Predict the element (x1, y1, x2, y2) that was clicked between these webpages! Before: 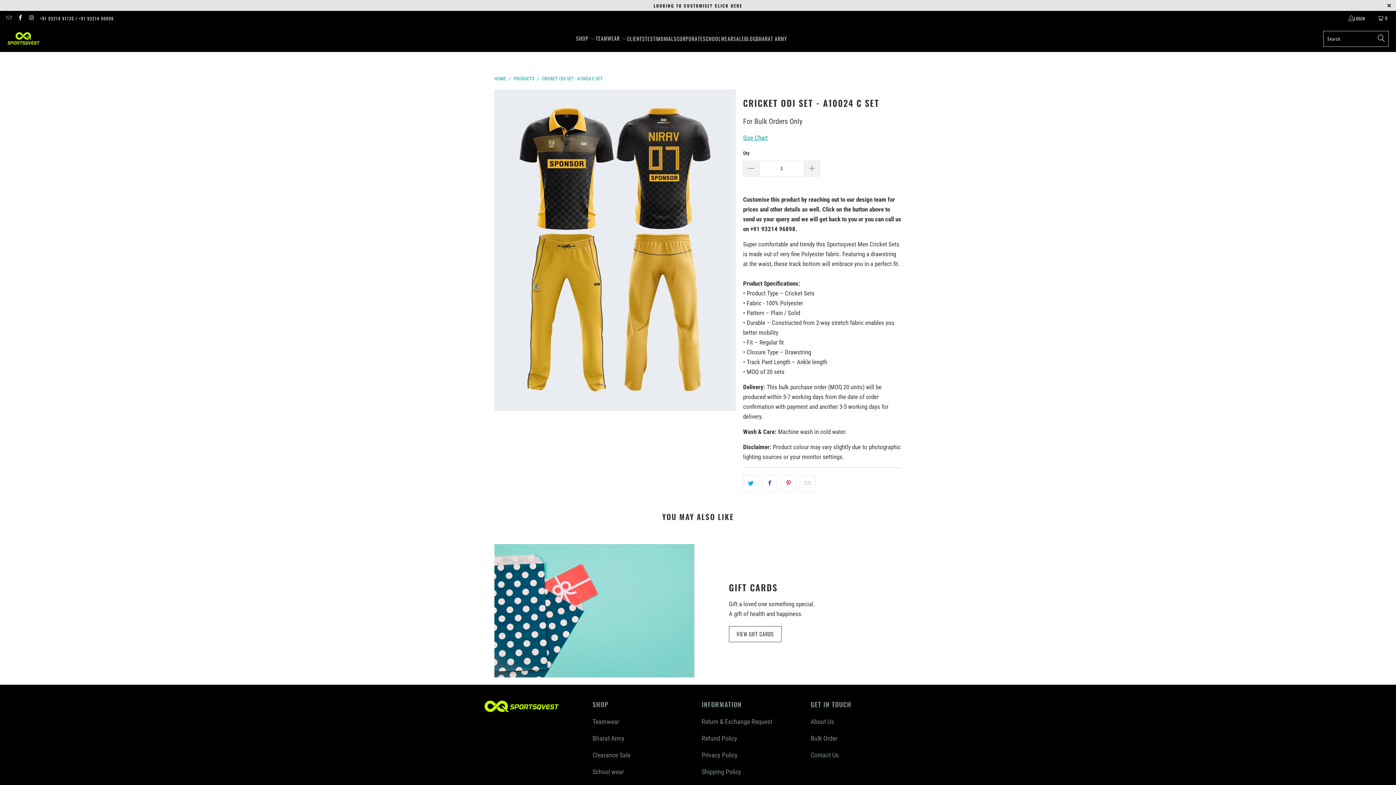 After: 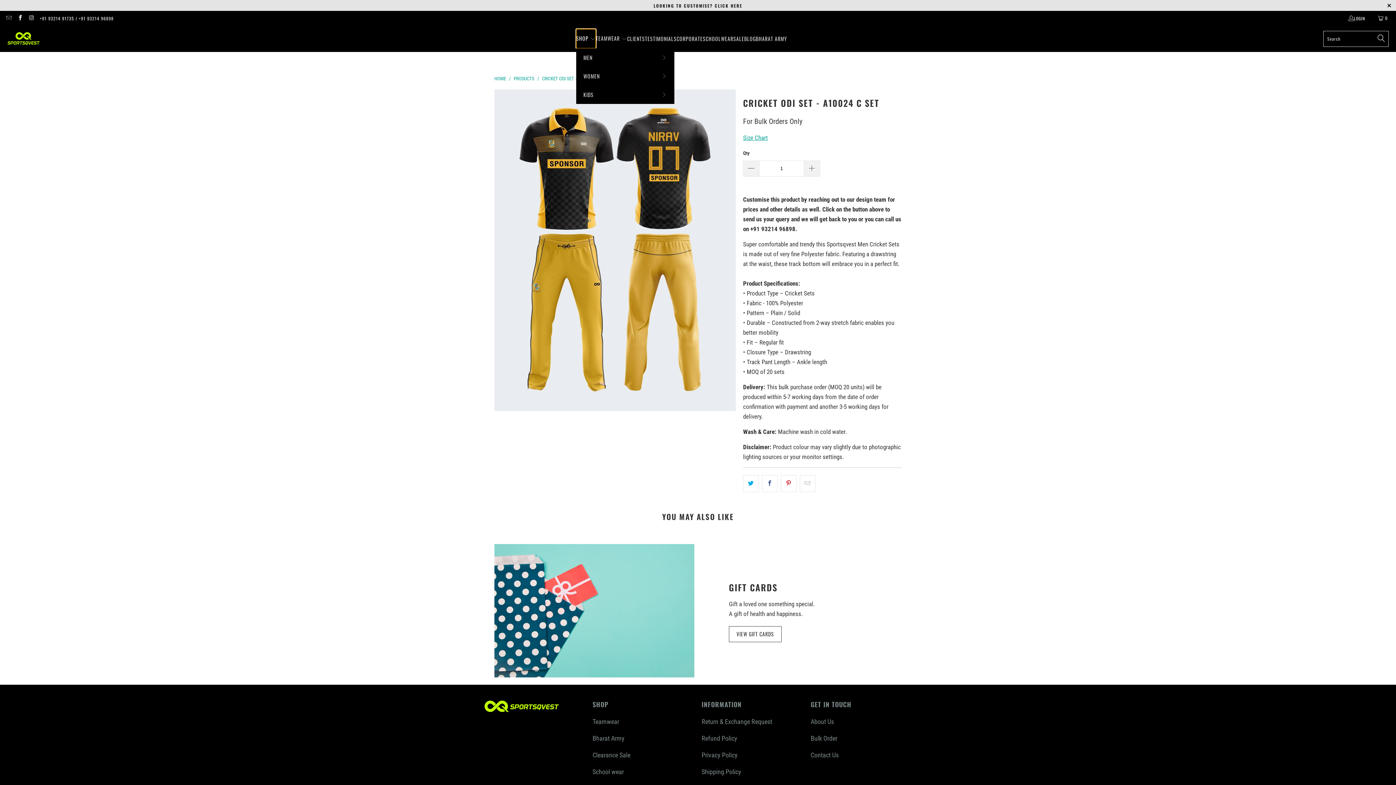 Action: label: SHOP  bbox: (576, 29, 596, 48)